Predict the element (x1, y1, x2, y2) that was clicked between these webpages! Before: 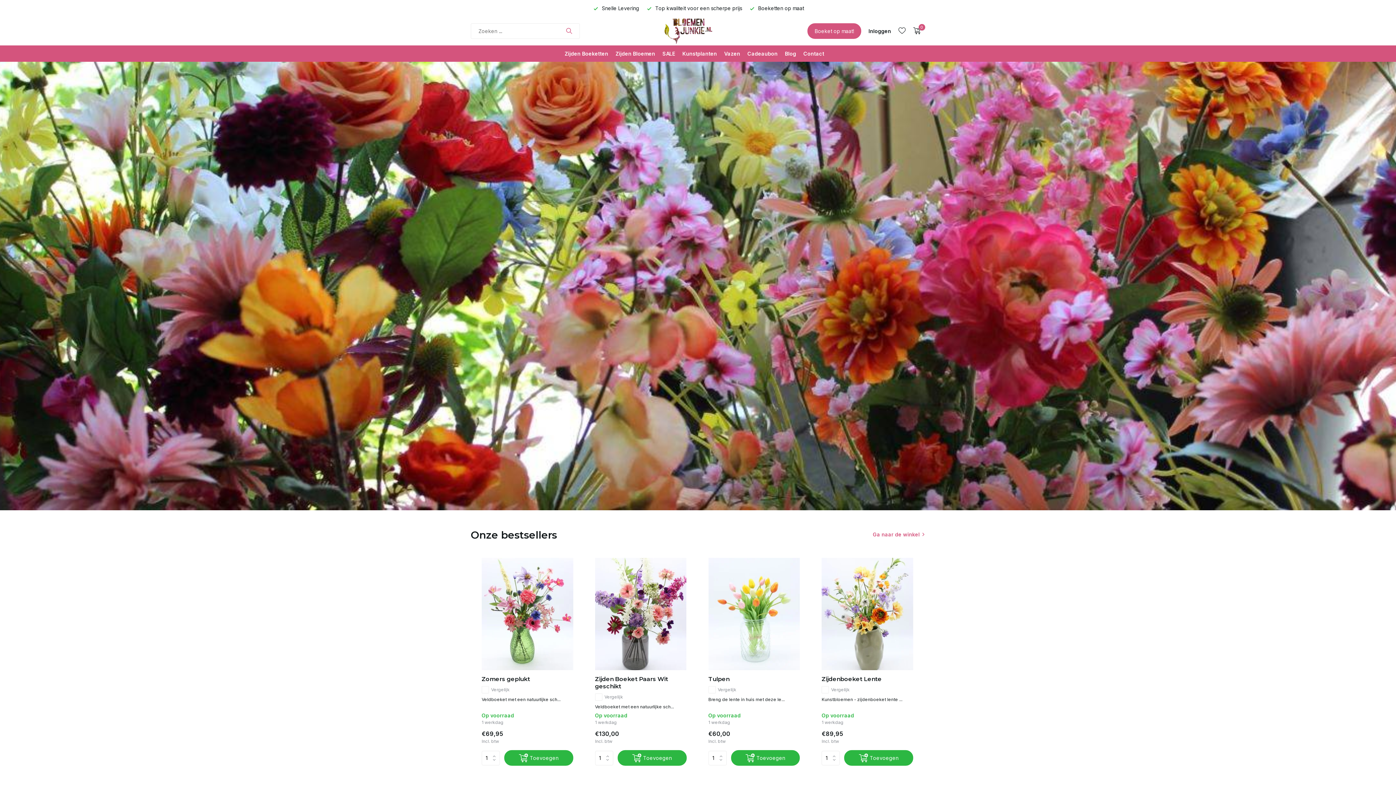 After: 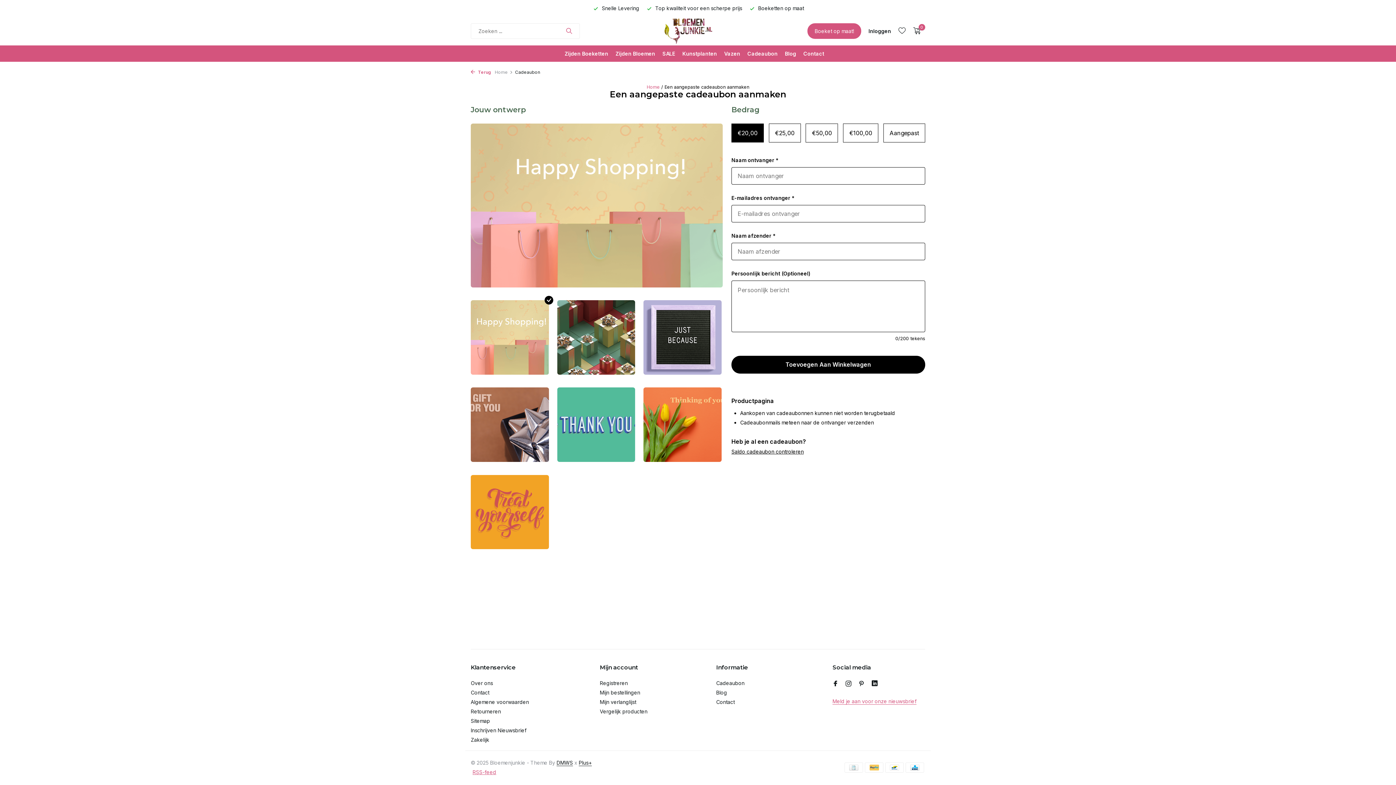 Action: bbox: (747, 45, 777, 61) label: Cadeaubon